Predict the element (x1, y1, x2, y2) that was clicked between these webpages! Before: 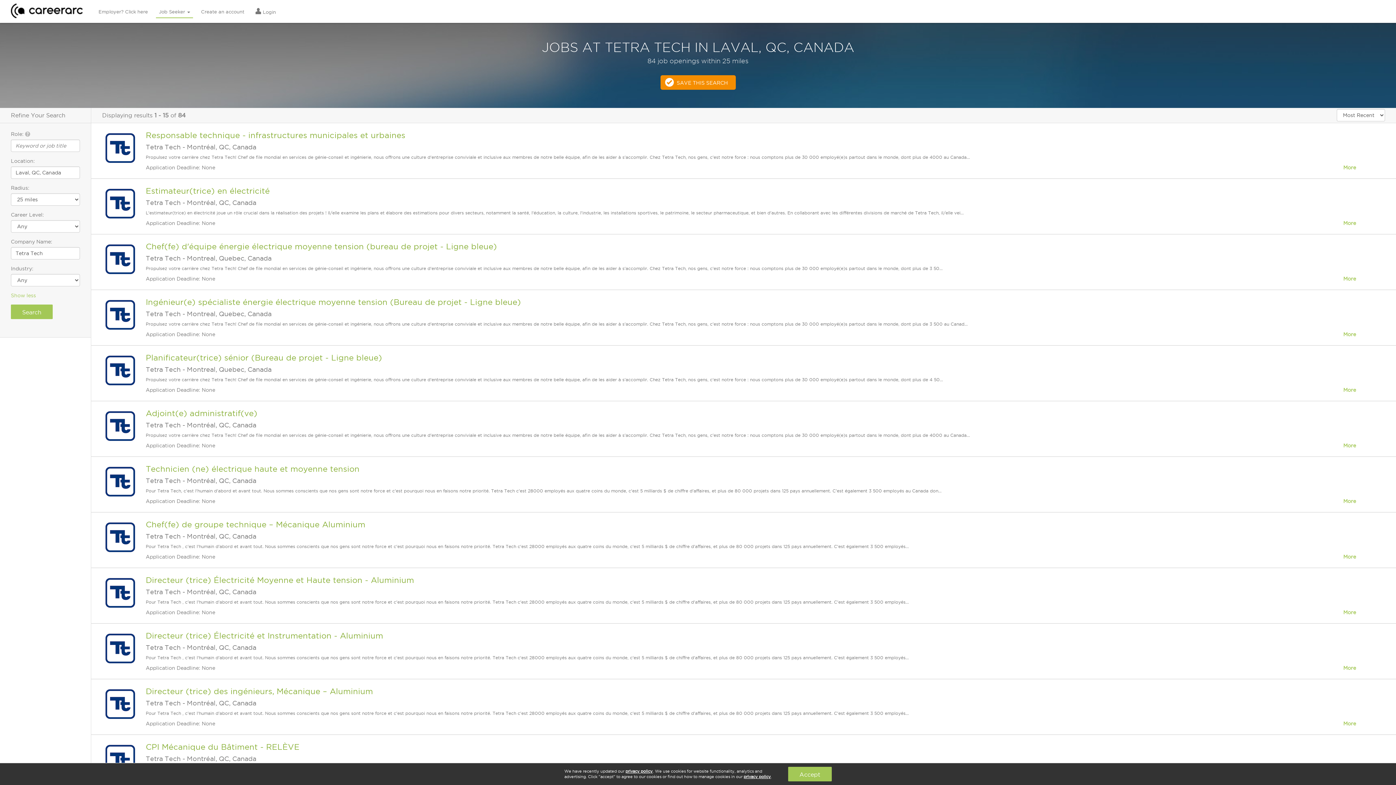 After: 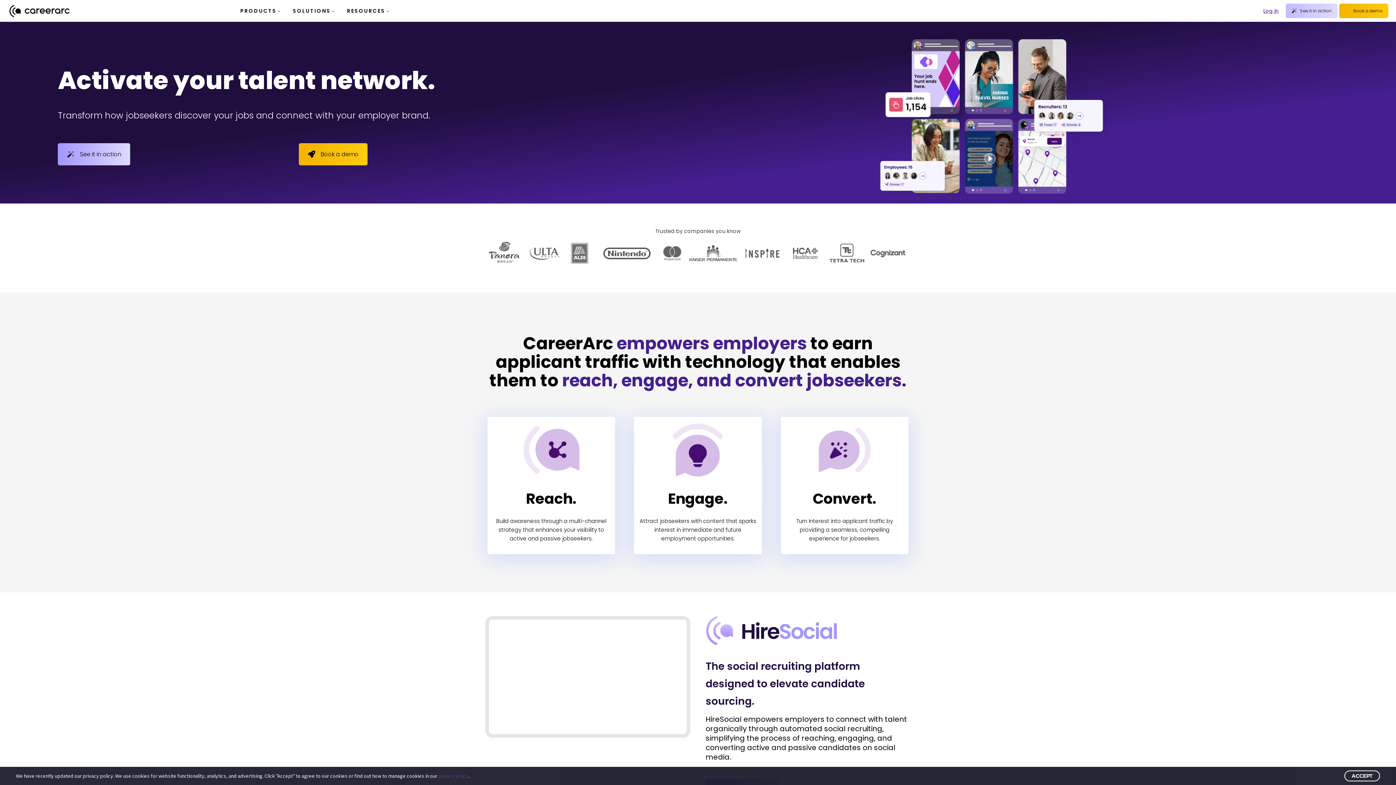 Action: bbox: (95, 4, 150, 18) label: Employer? Click here